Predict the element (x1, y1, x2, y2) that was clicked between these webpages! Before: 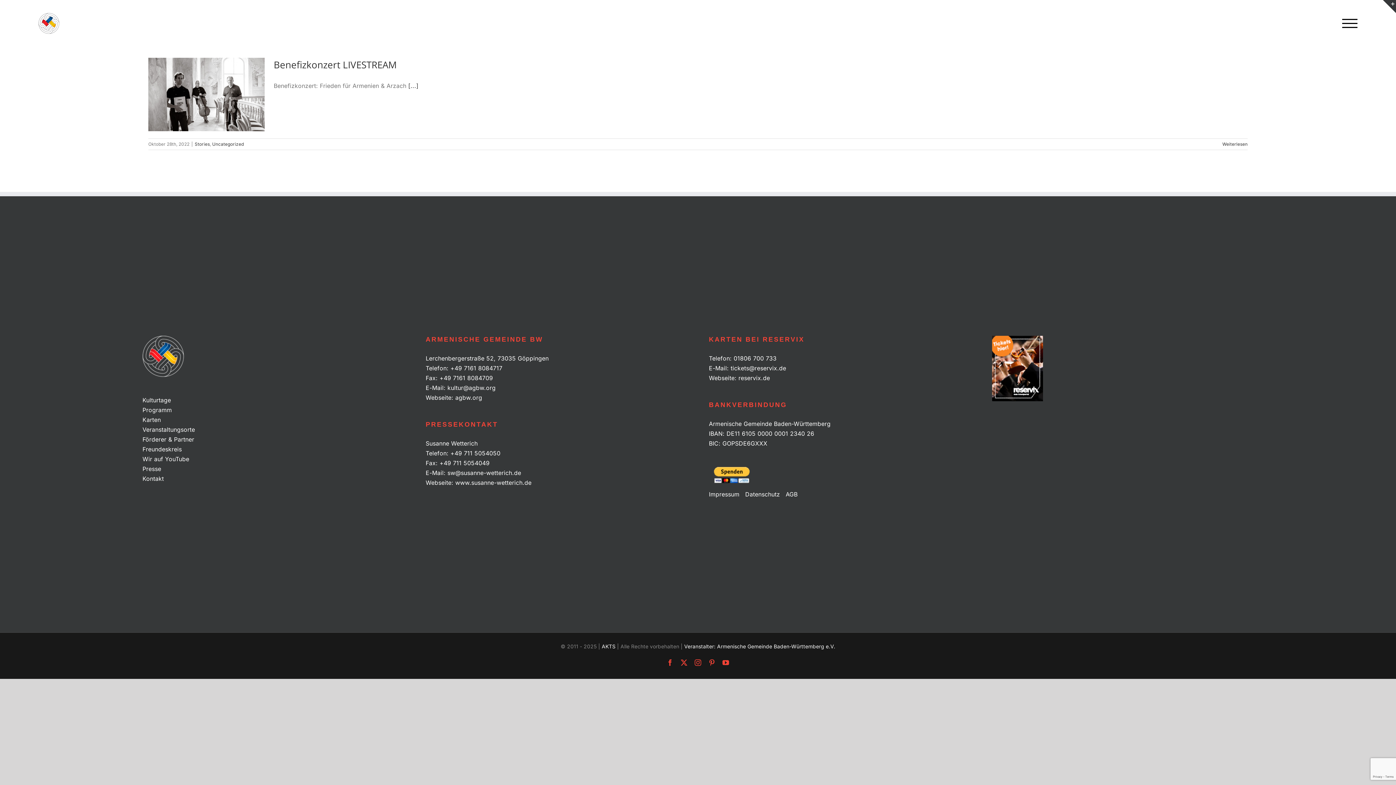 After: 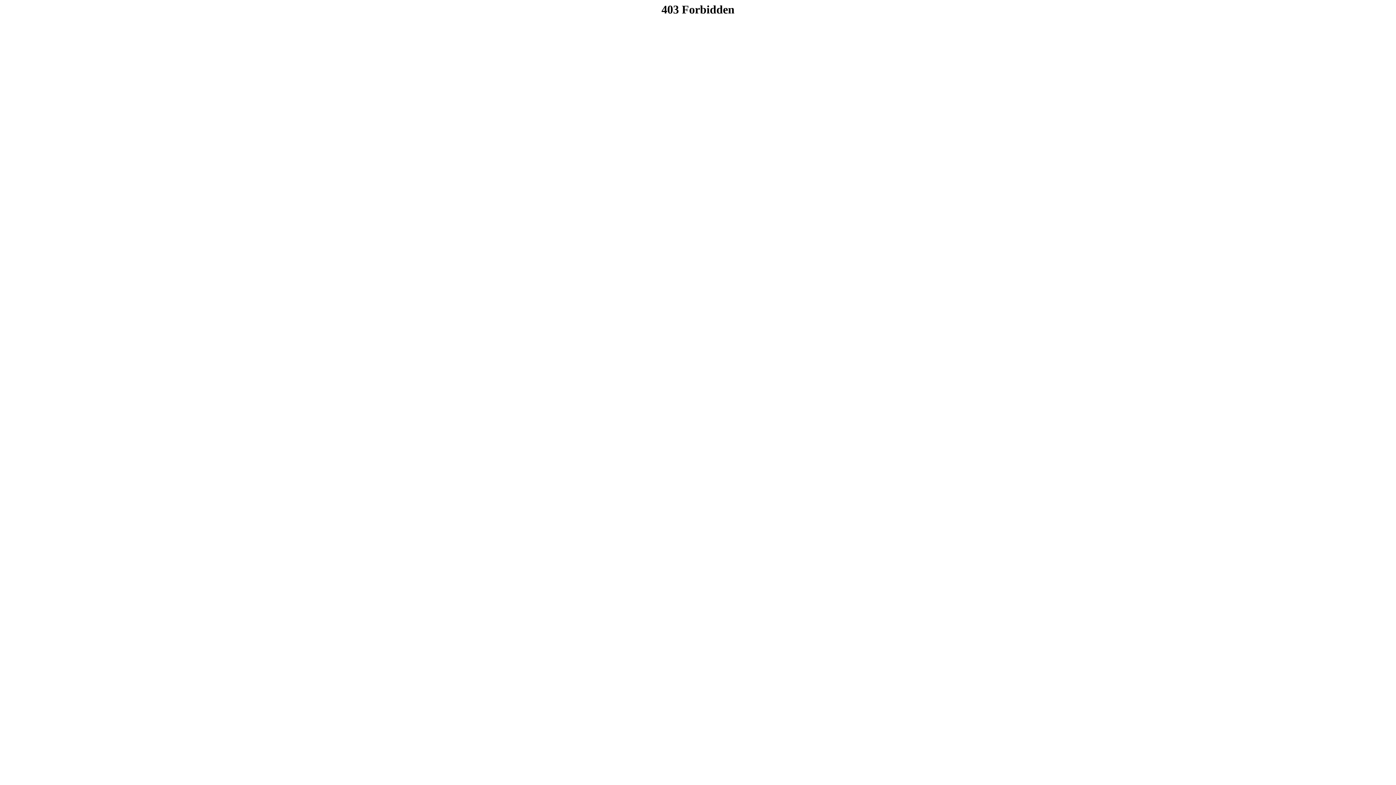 Action: bbox: (992, 336, 1043, 344)